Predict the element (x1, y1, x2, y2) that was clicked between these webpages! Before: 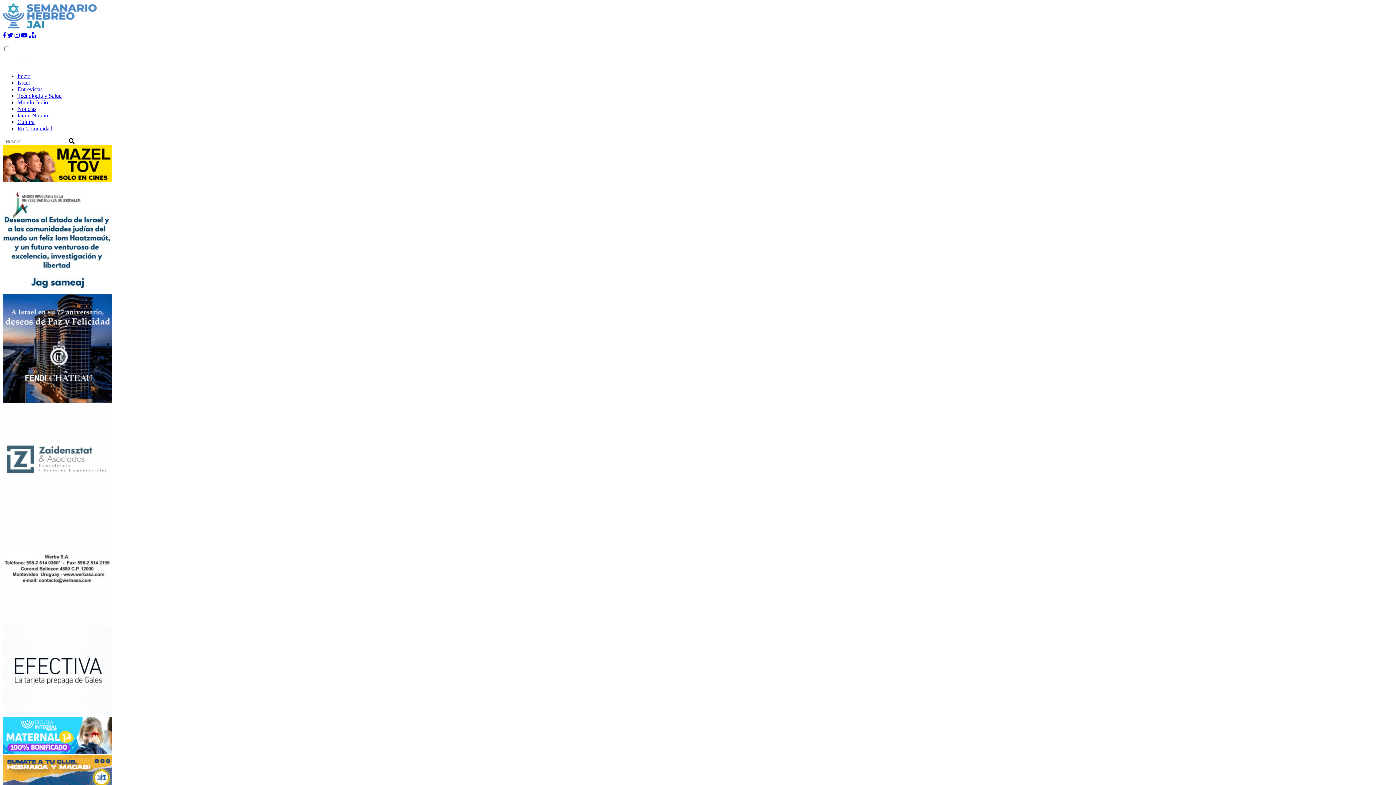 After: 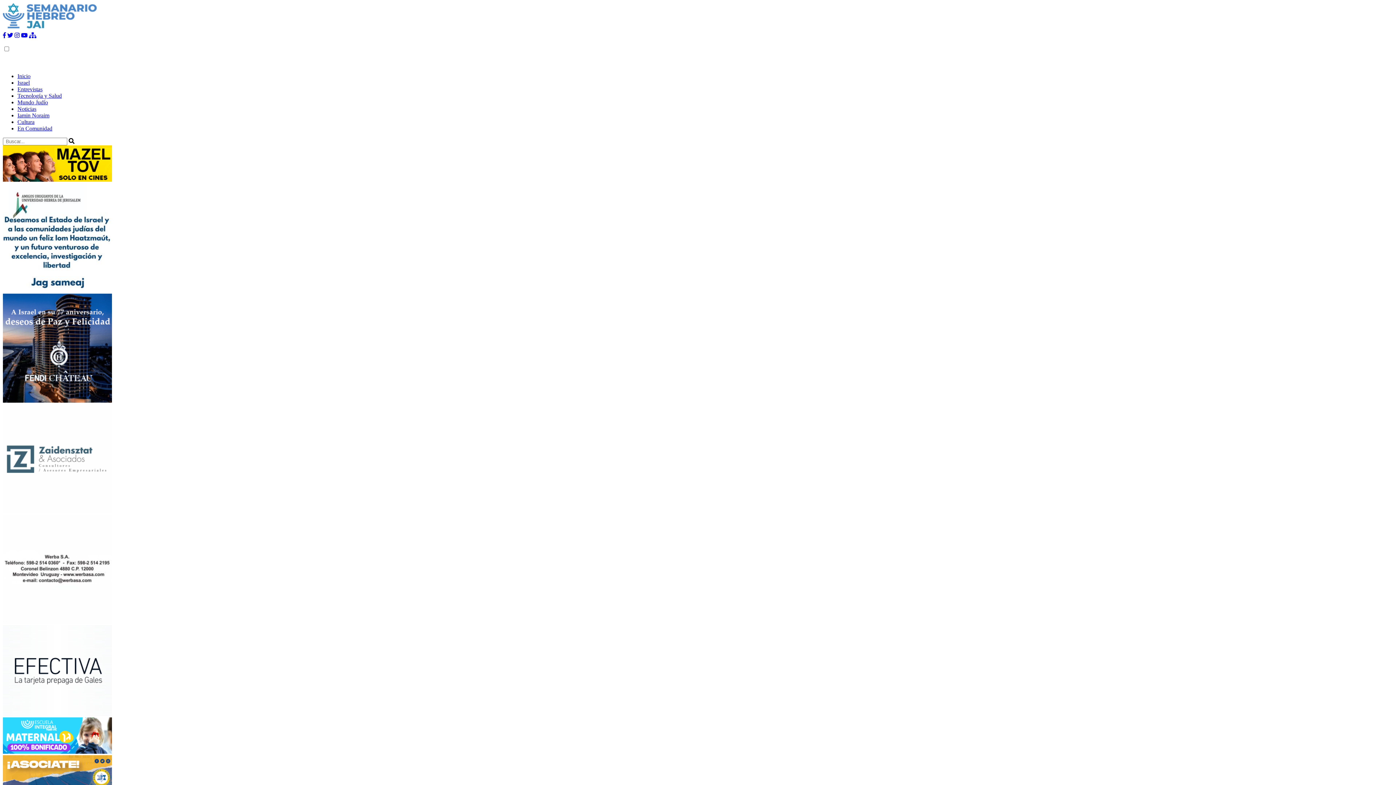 Action: bbox: (2, 25, 97, 32)